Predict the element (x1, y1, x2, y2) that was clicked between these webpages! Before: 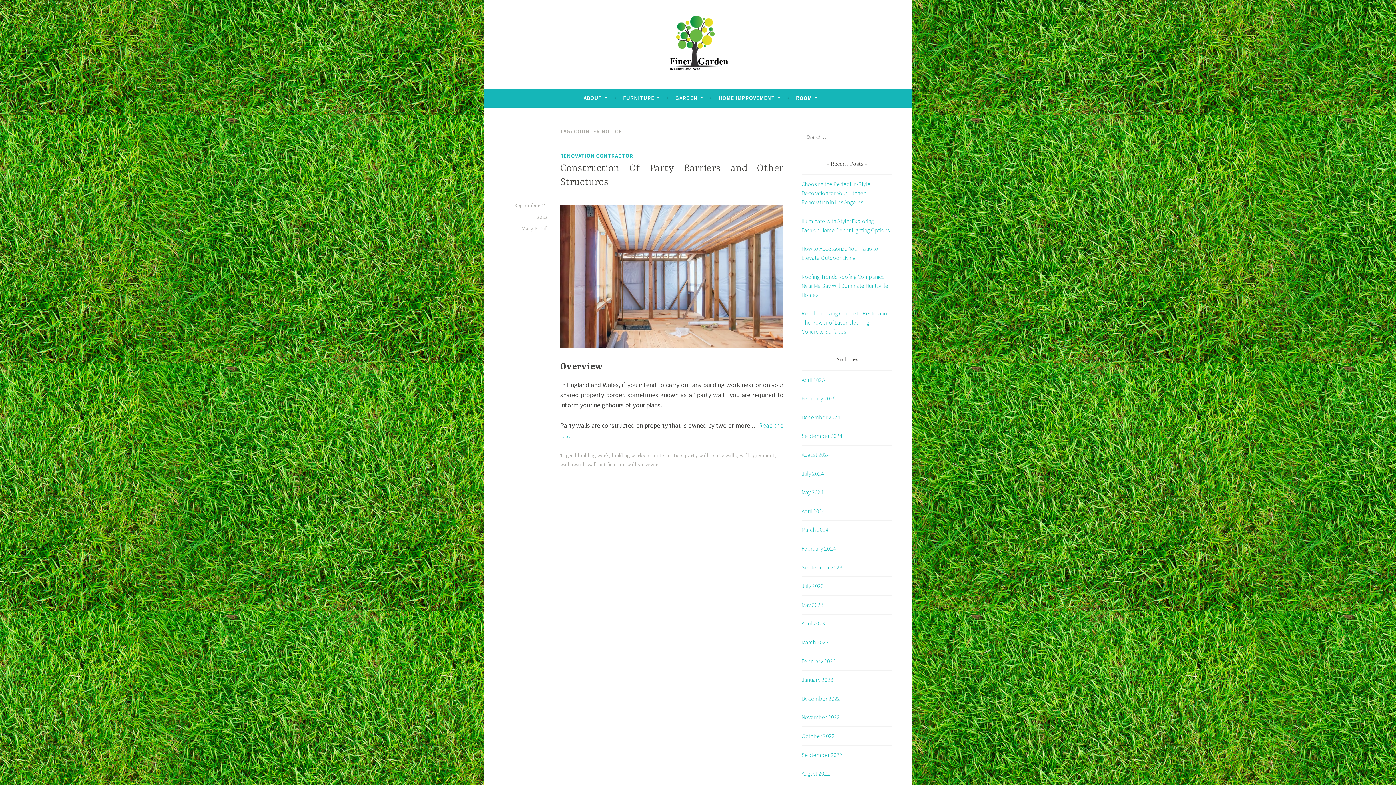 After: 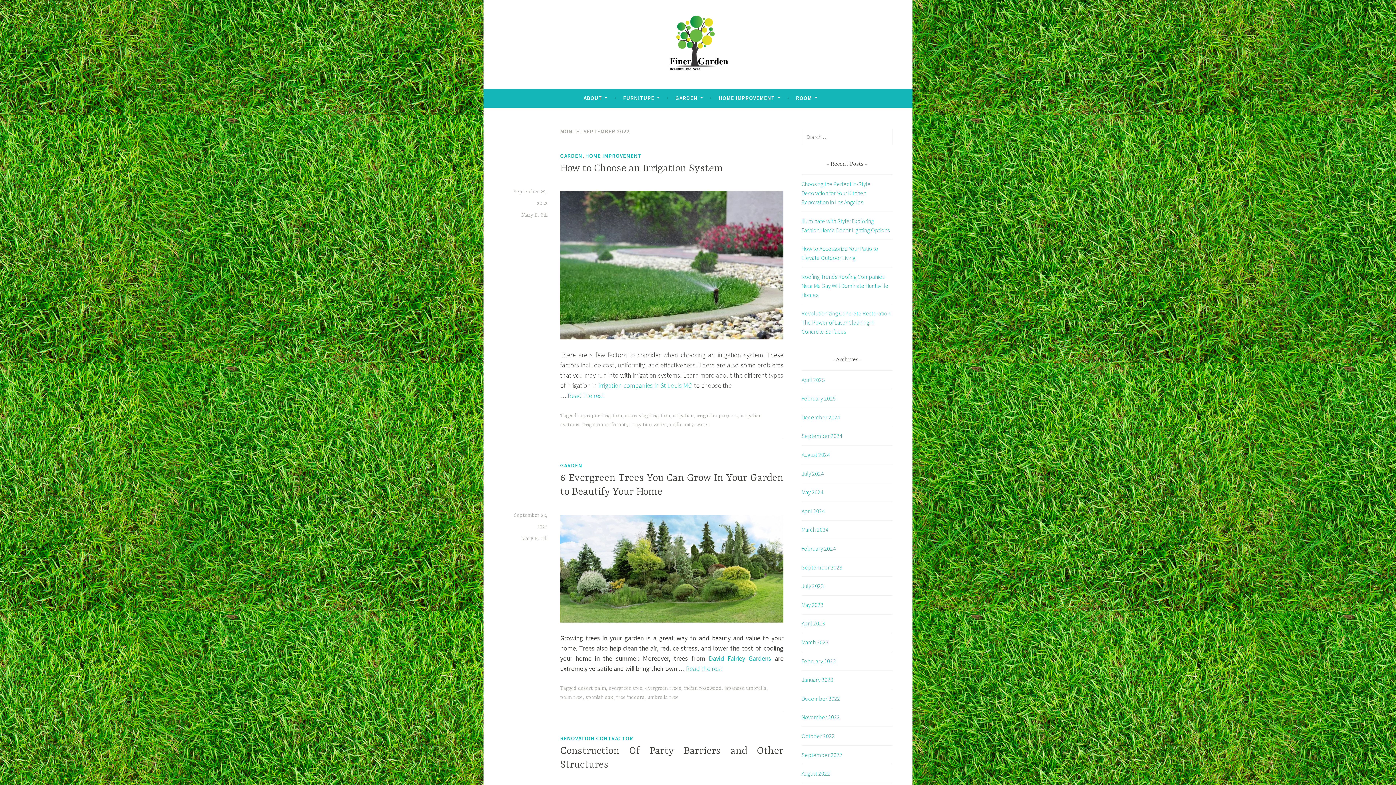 Action: label: September 2022 bbox: (801, 751, 842, 758)